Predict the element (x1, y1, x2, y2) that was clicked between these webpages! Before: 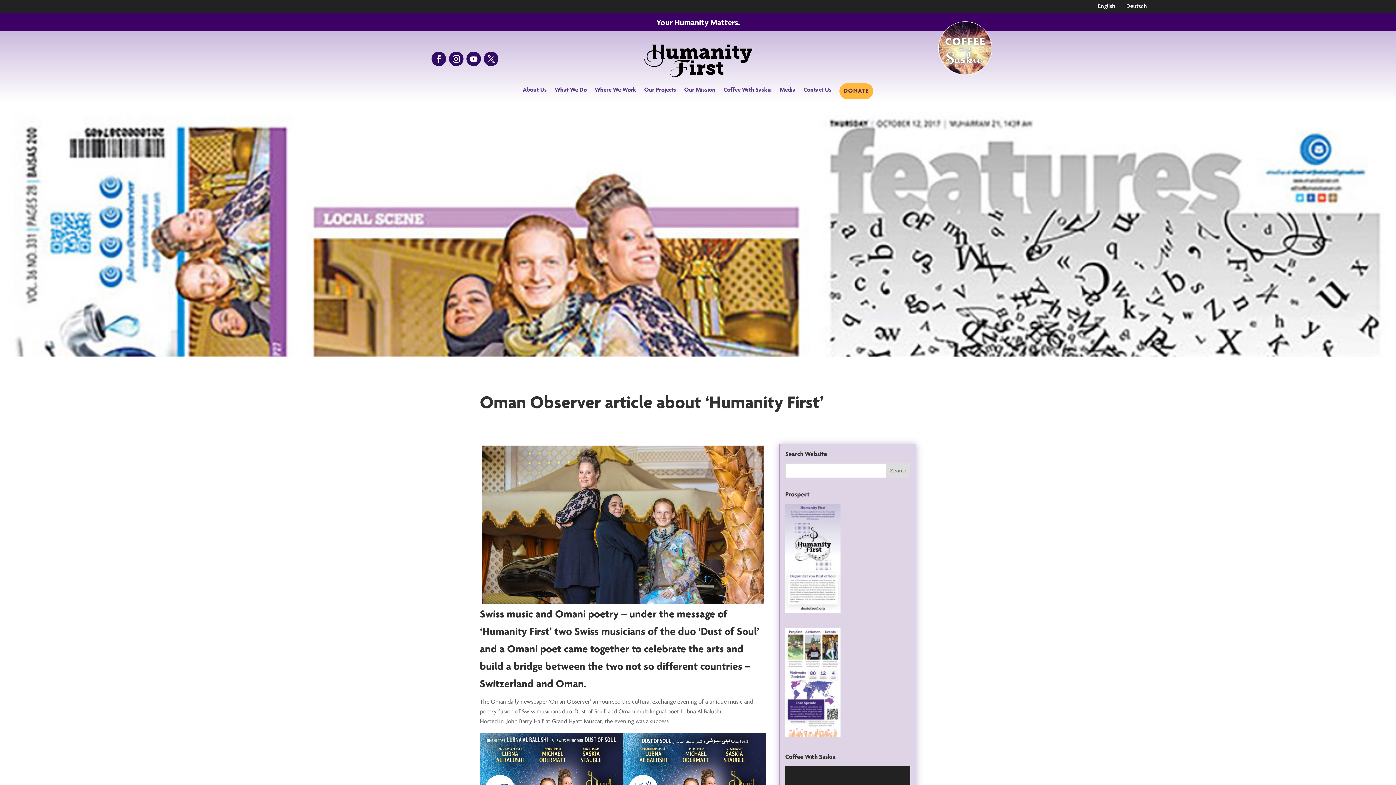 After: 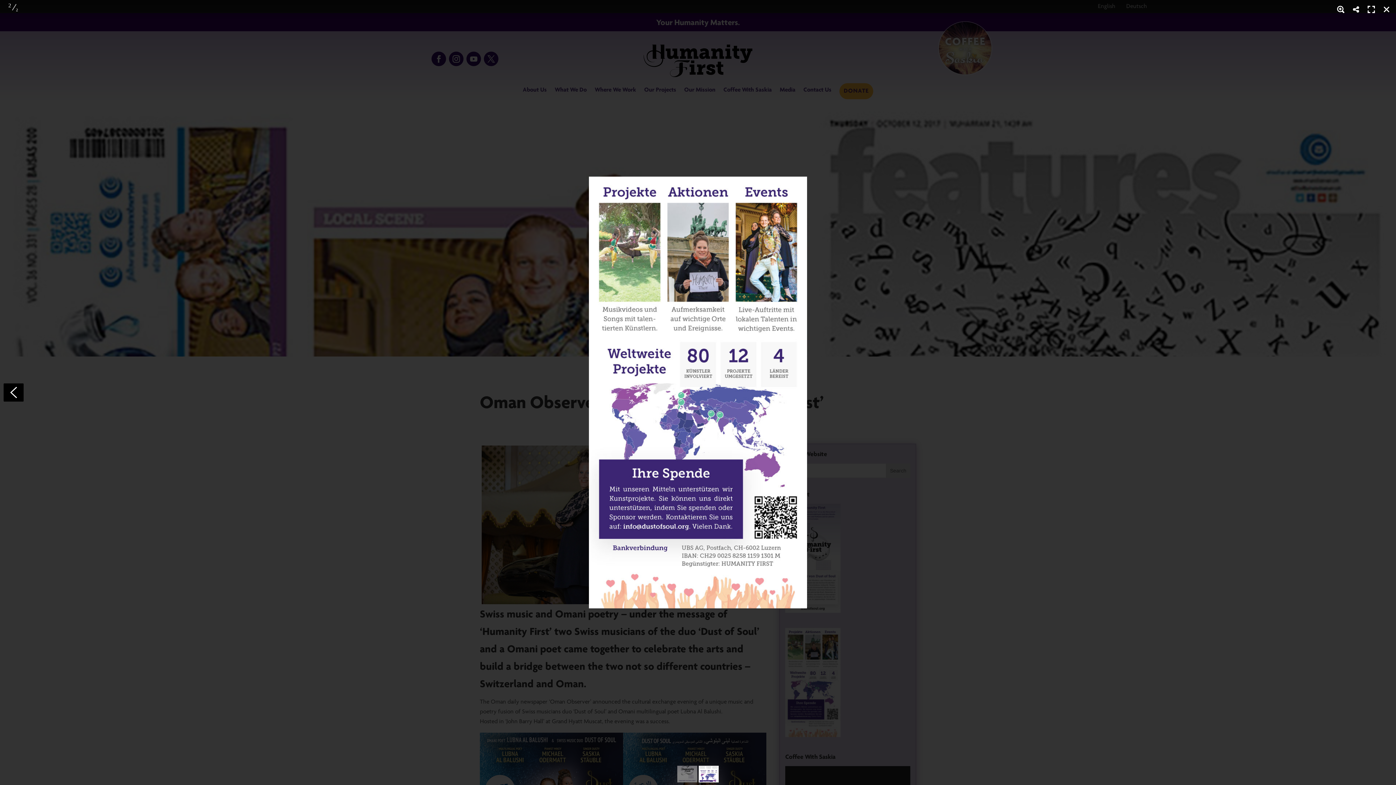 Action: bbox: (785, 732, 840, 738)